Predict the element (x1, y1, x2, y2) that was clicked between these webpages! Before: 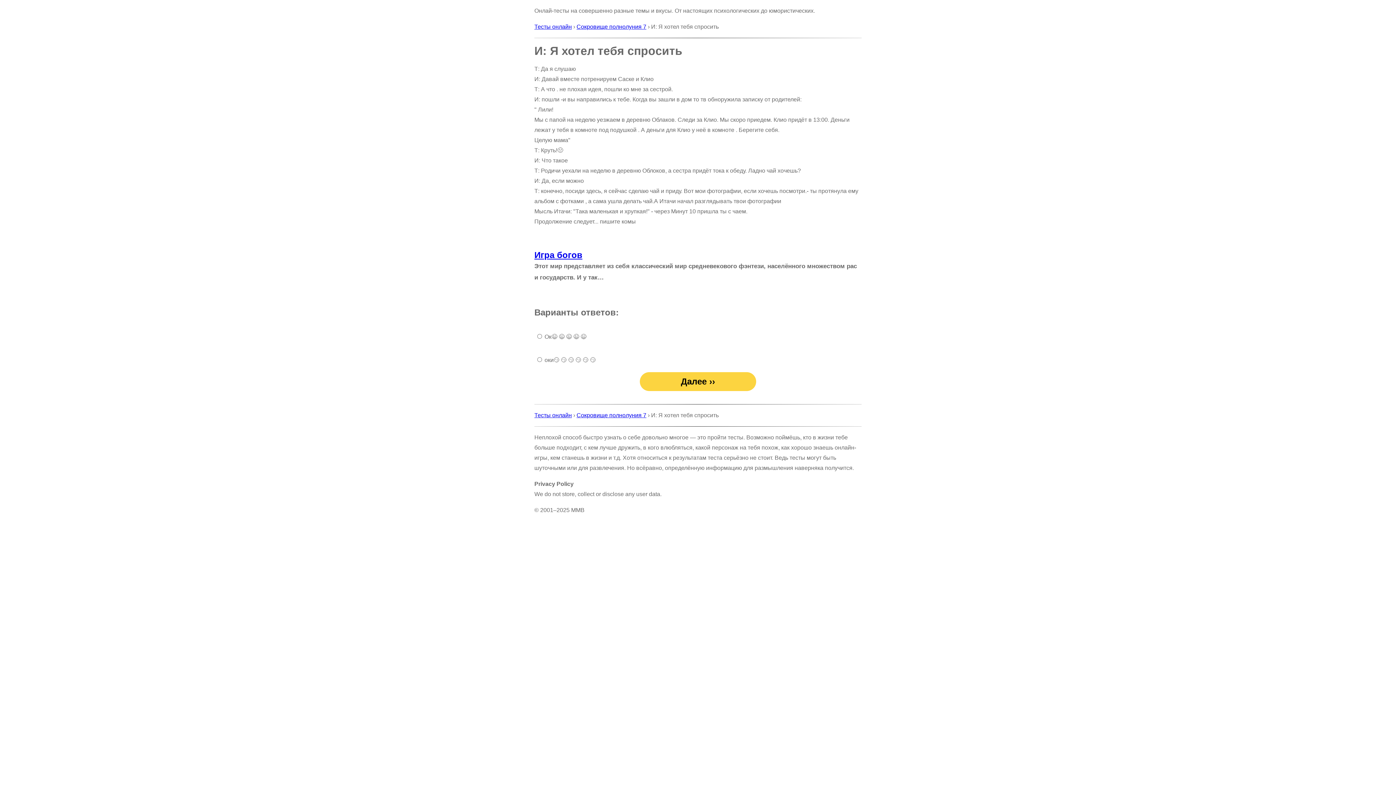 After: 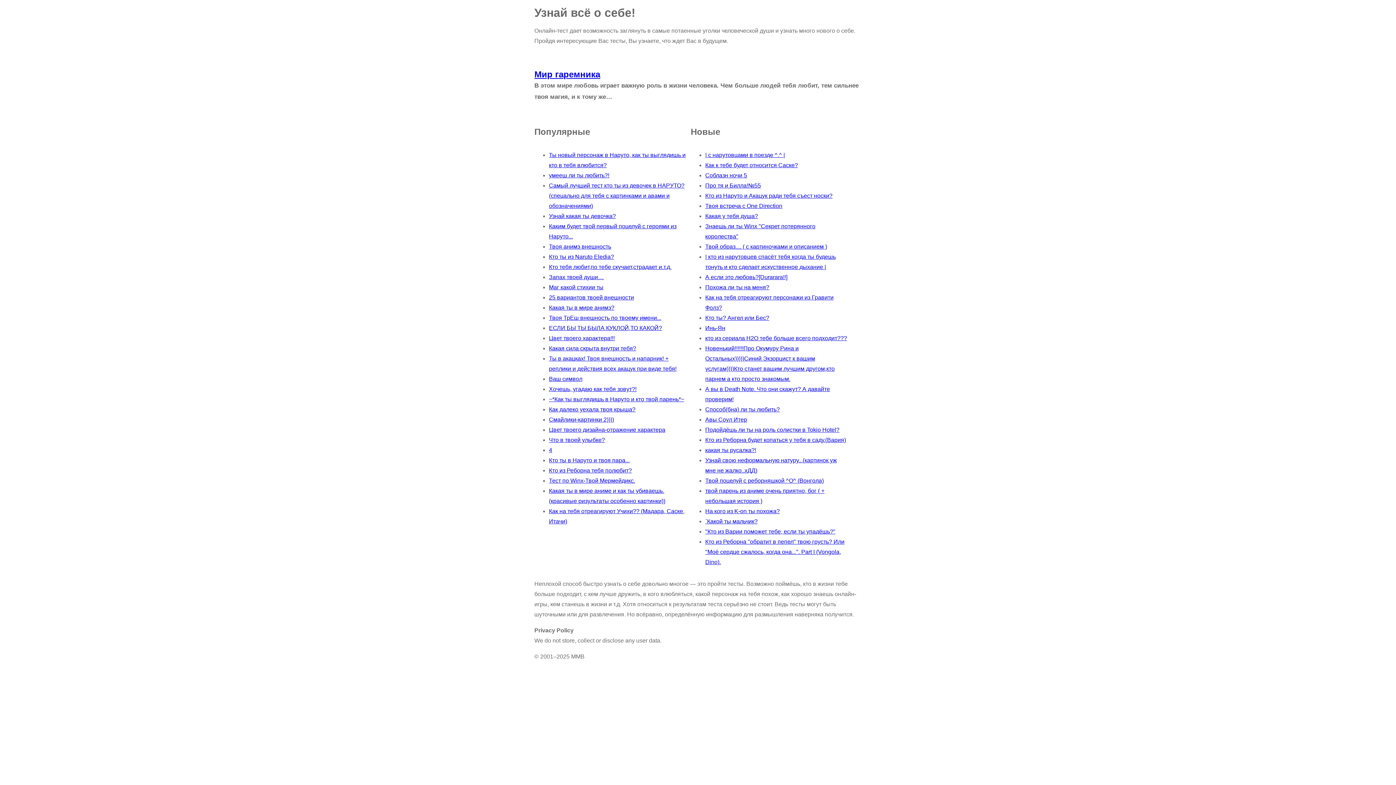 Action: label: Тесты онлайн bbox: (534, 23, 572, 29)